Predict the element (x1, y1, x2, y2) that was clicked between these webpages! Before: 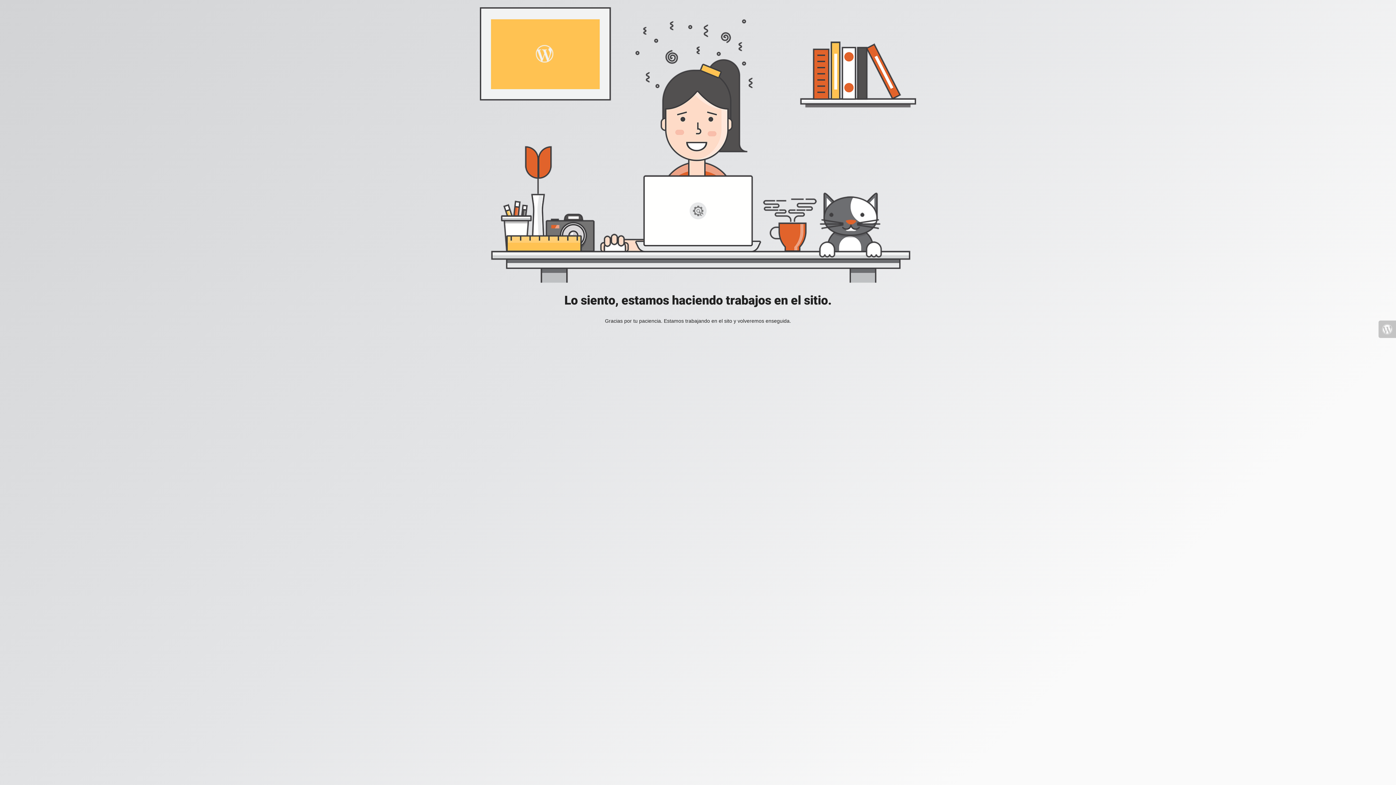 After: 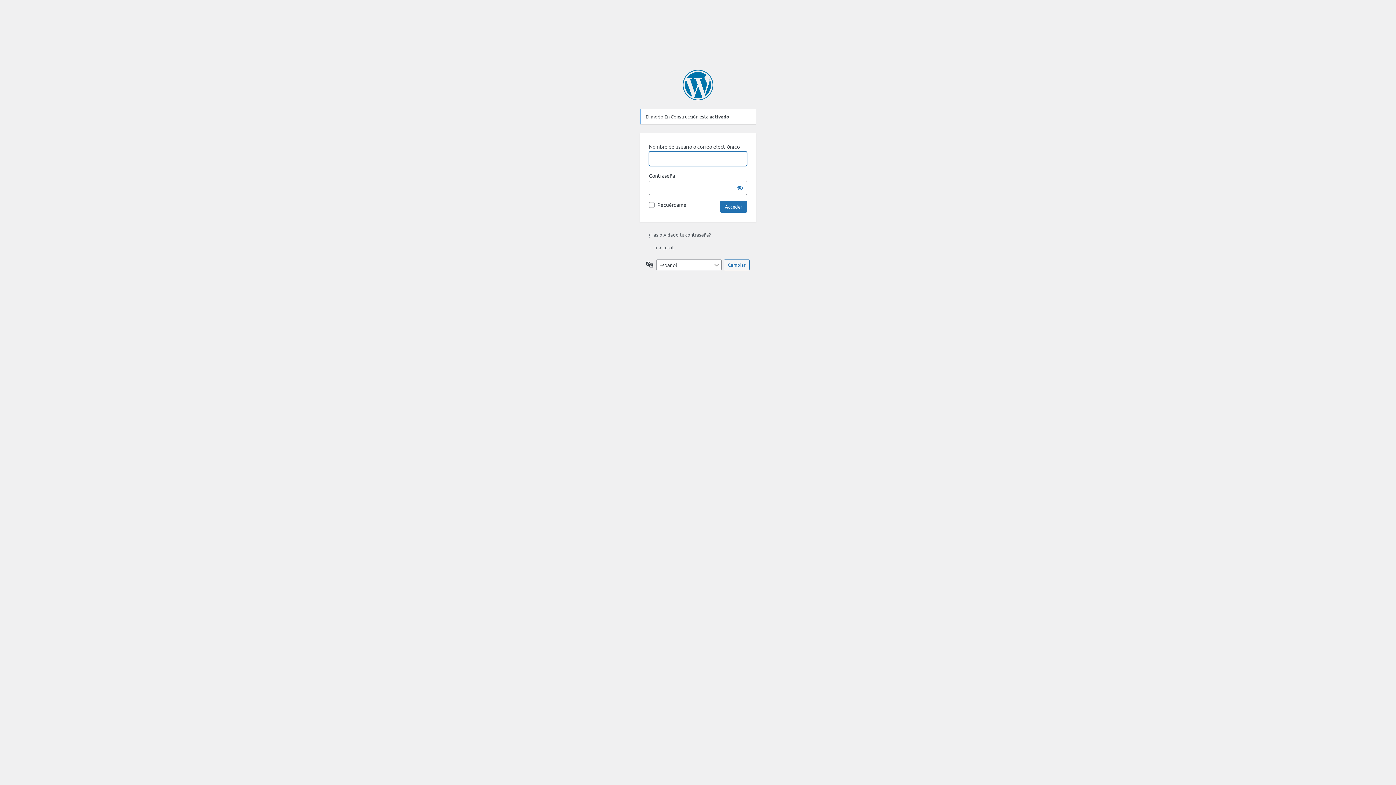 Action: bbox: (1378, 320, 1396, 338)